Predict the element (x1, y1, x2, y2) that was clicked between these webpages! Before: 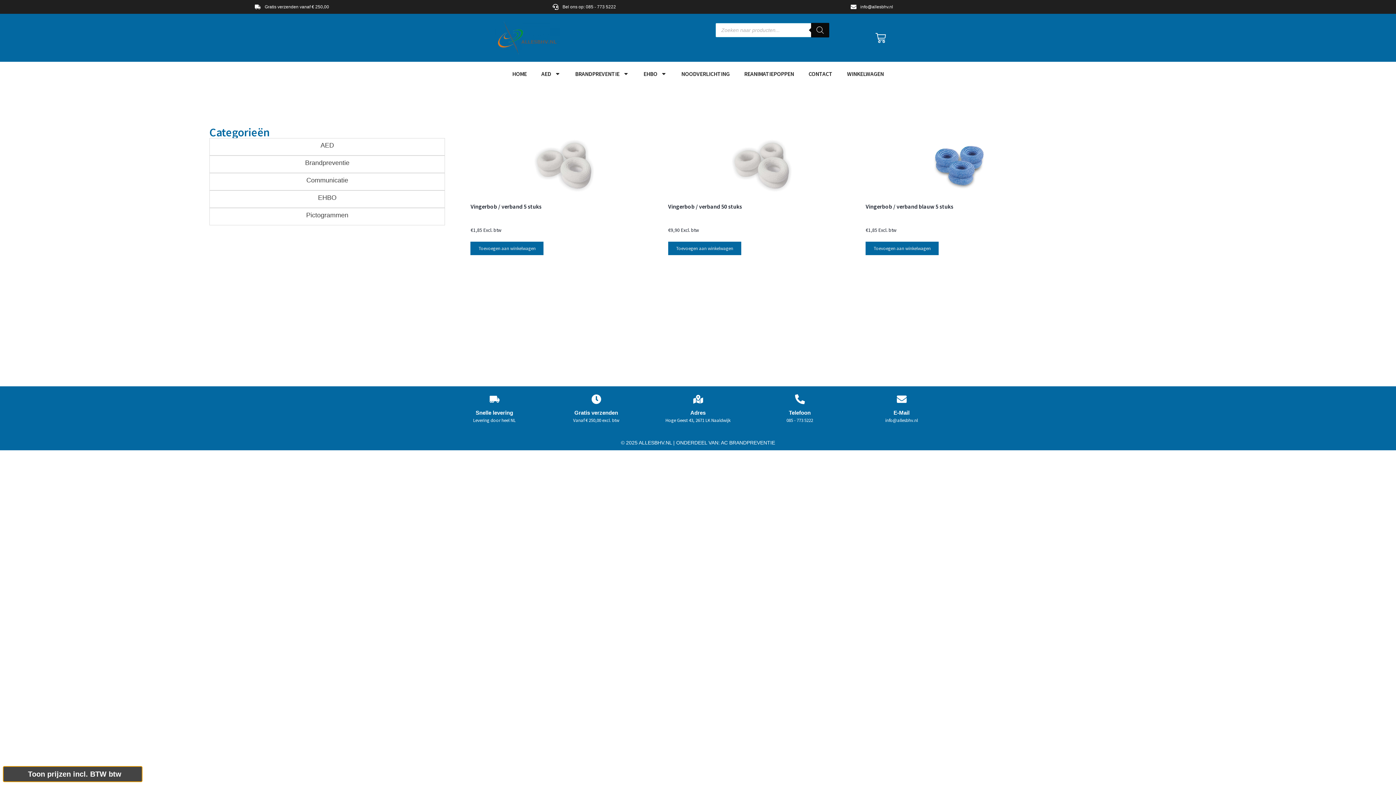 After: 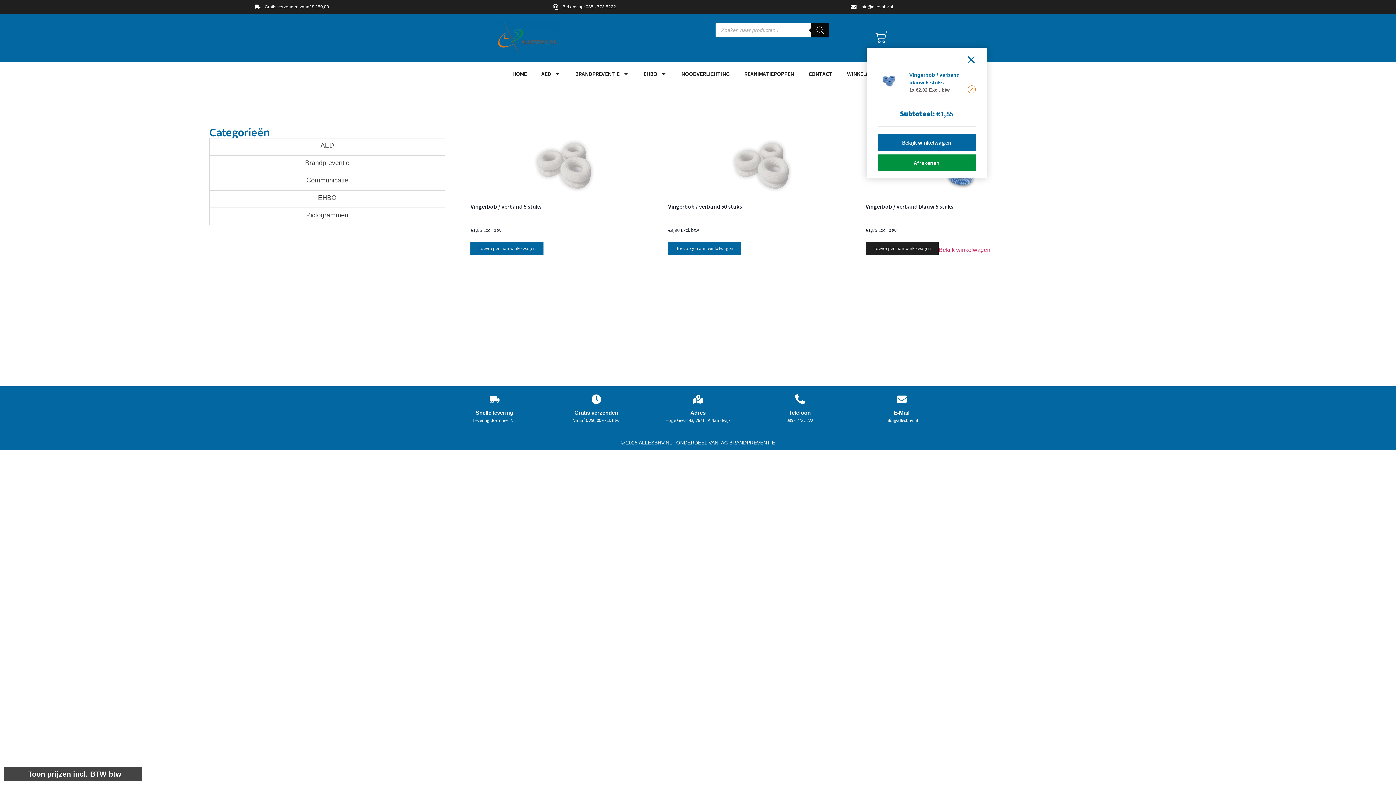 Action: bbox: (865, 241, 938, 255) label: Toevoegen aan winkelwagen: “Vingerbob / verband blauw 5 stuks“